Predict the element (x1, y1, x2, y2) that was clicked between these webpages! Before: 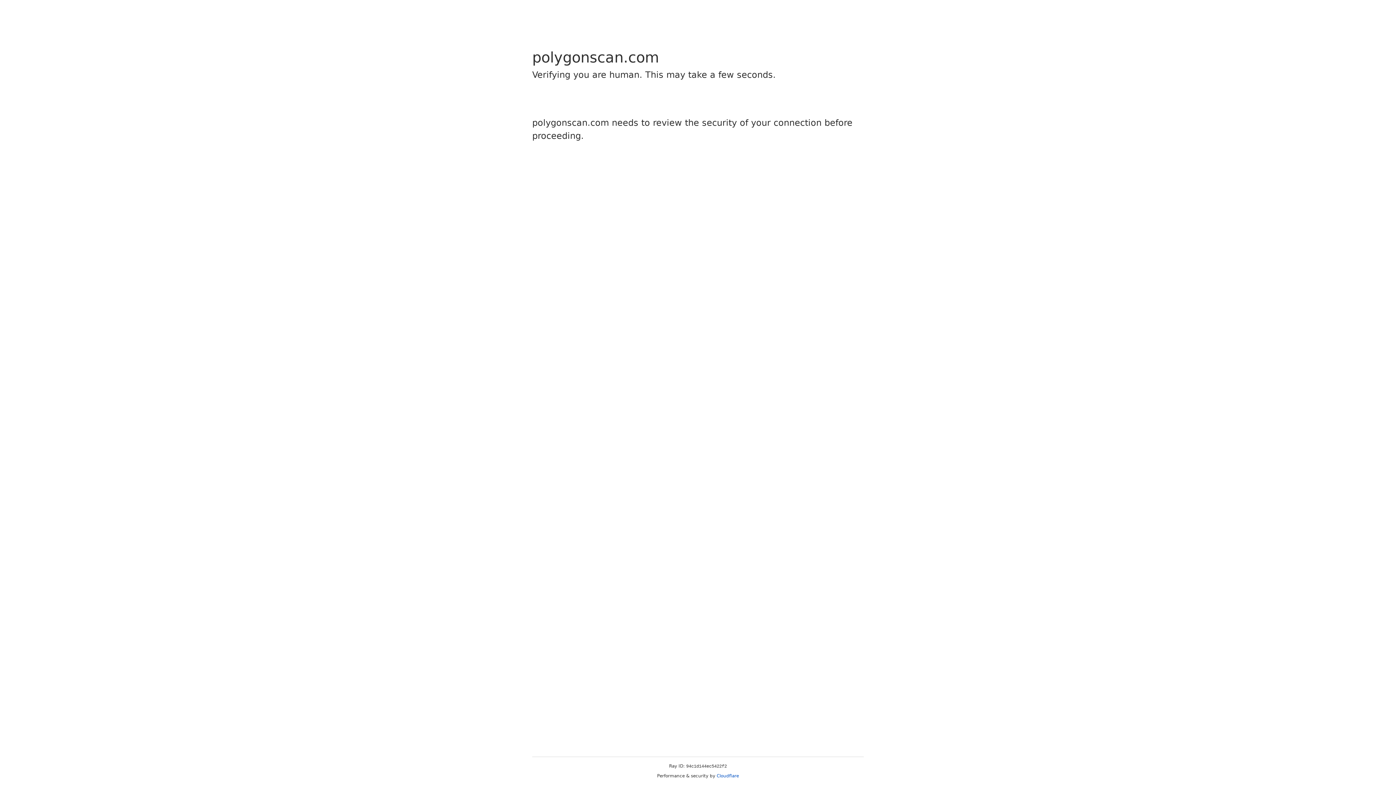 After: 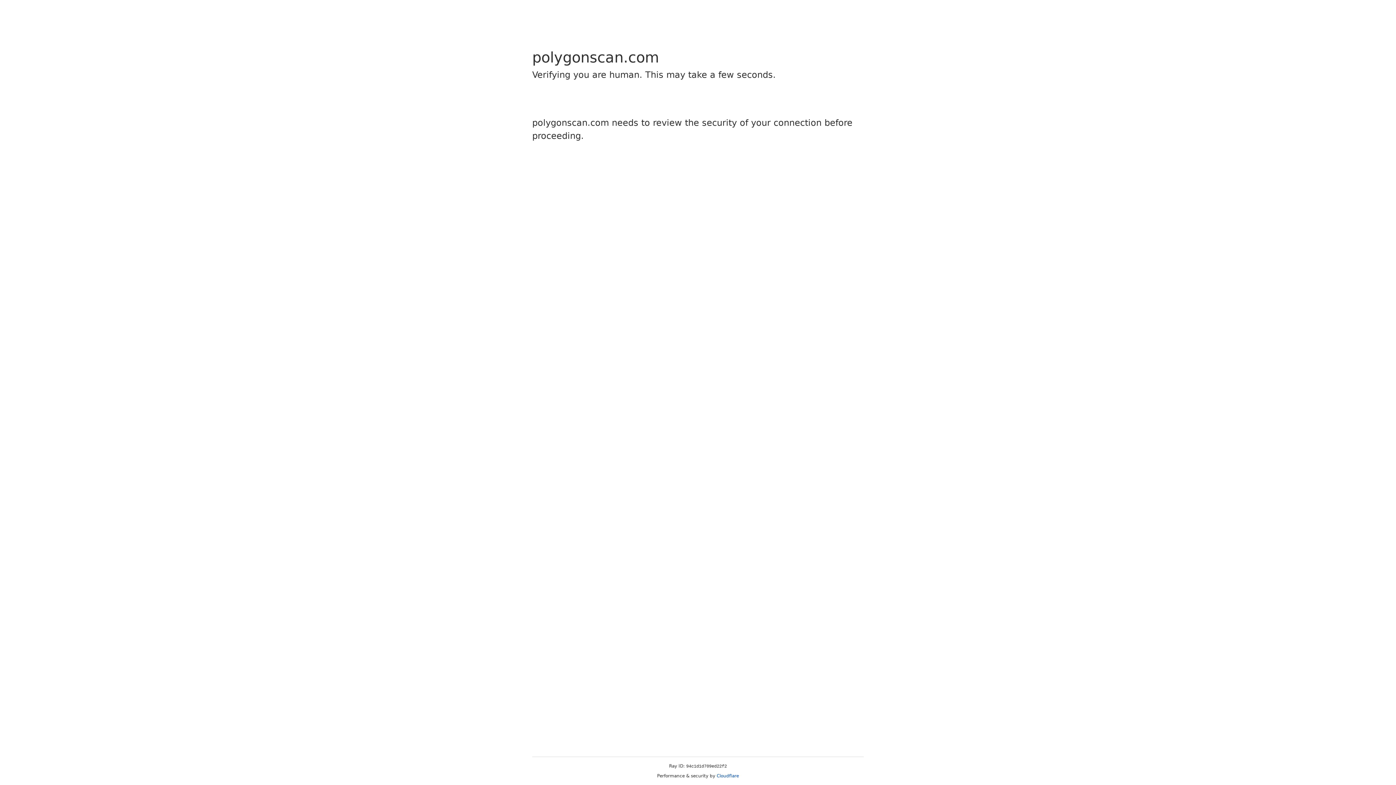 Action: bbox: (716, 773, 739, 778) label: Cloudflare